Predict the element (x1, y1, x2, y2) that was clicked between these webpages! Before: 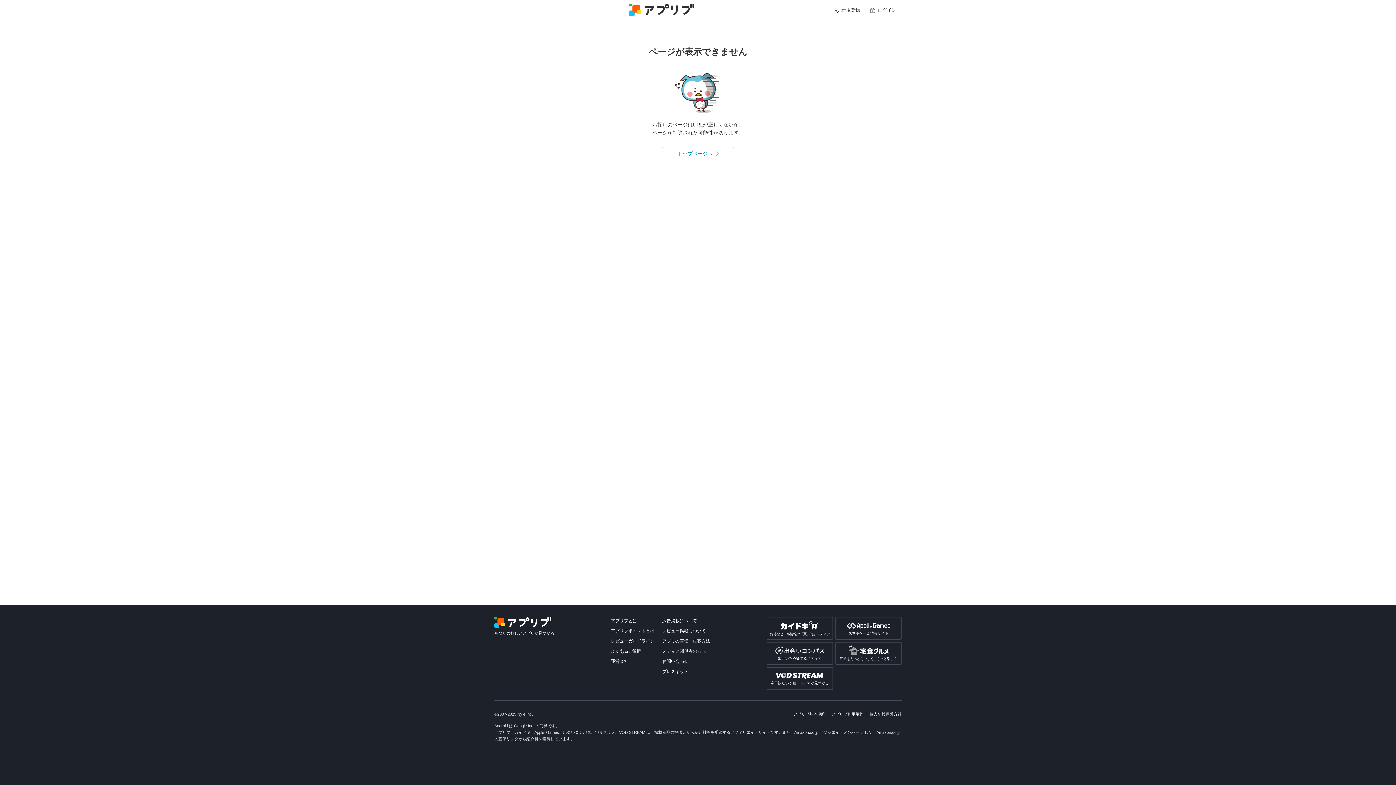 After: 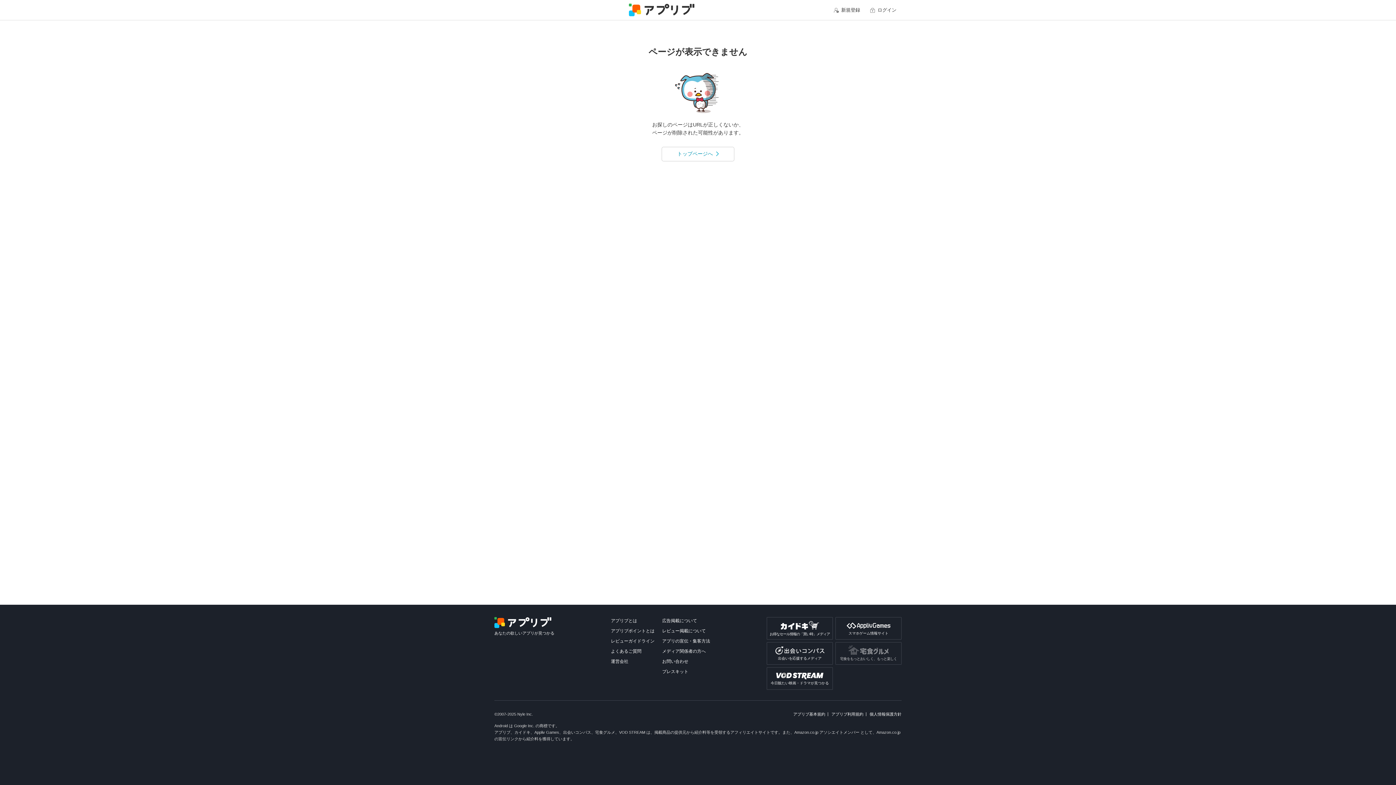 Action: label: 宅食をもっとおいしく、もっと楽しく bbox: (836, 642, 901, 664)